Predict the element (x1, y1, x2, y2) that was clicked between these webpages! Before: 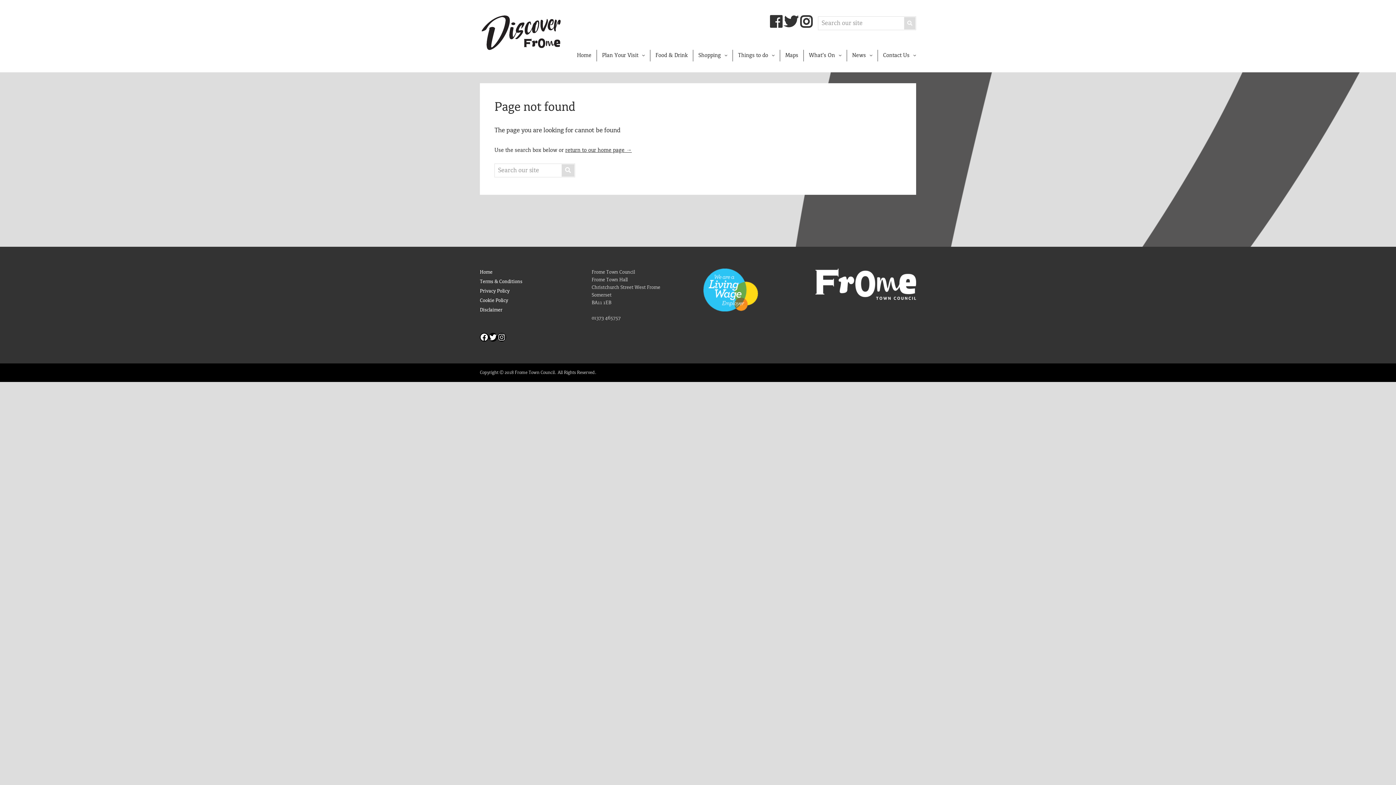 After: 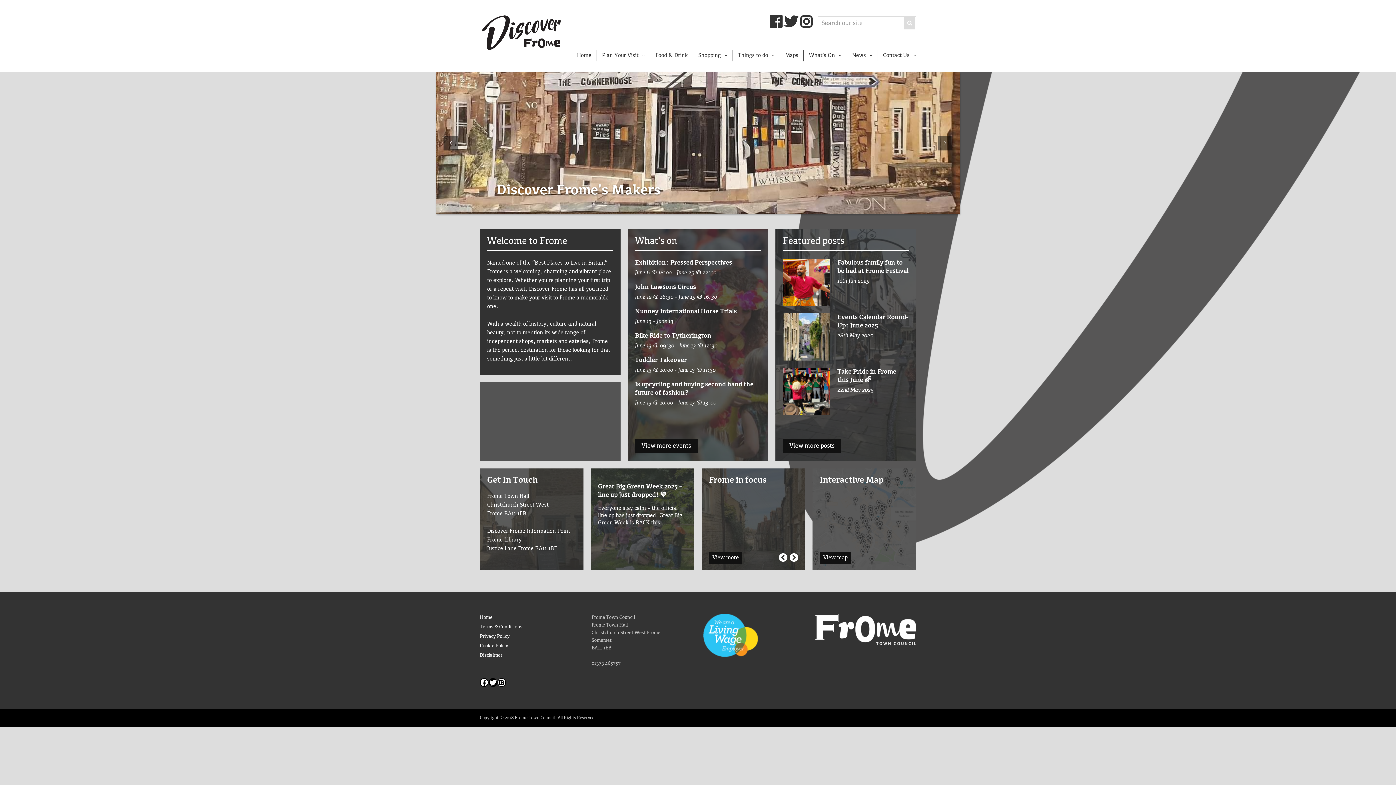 Action: bbox: (480, 10, 567, 54)